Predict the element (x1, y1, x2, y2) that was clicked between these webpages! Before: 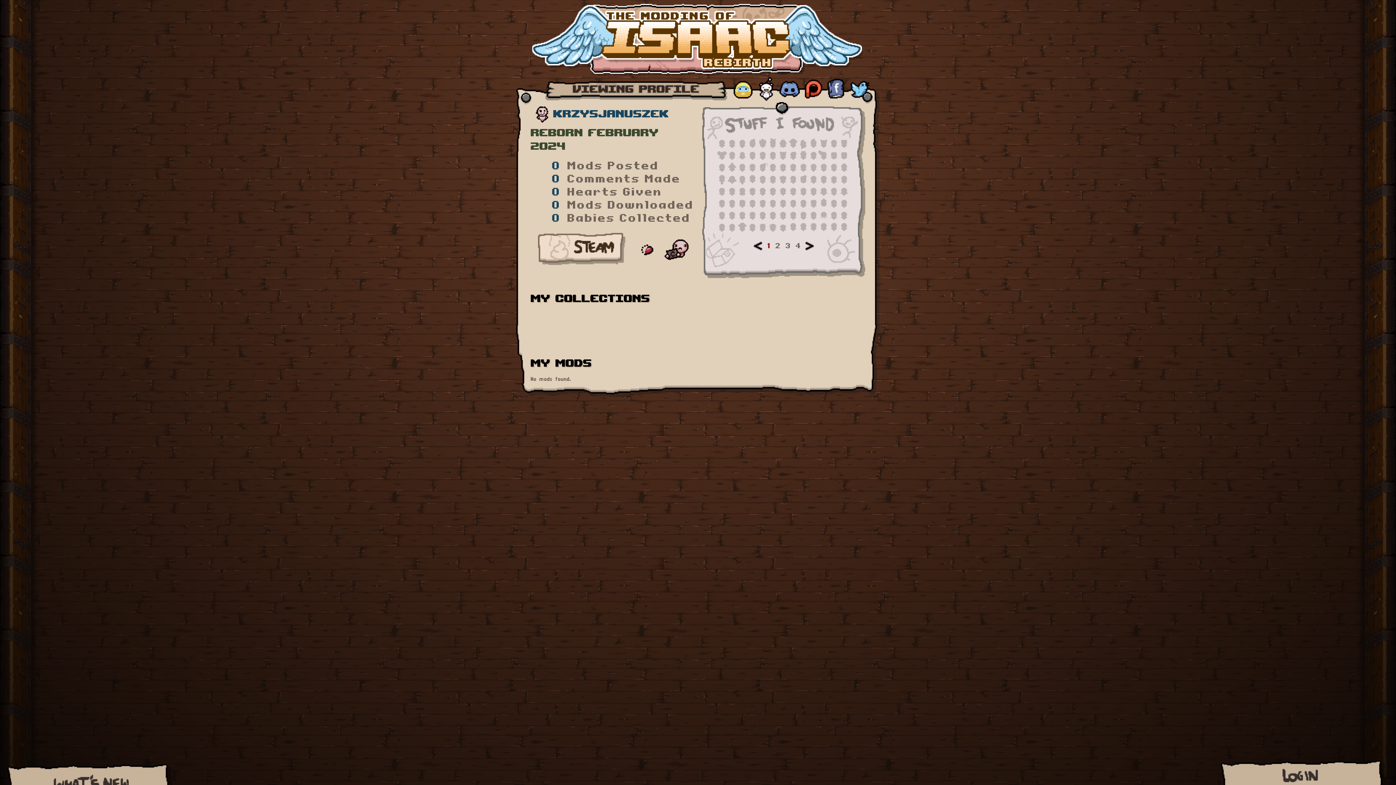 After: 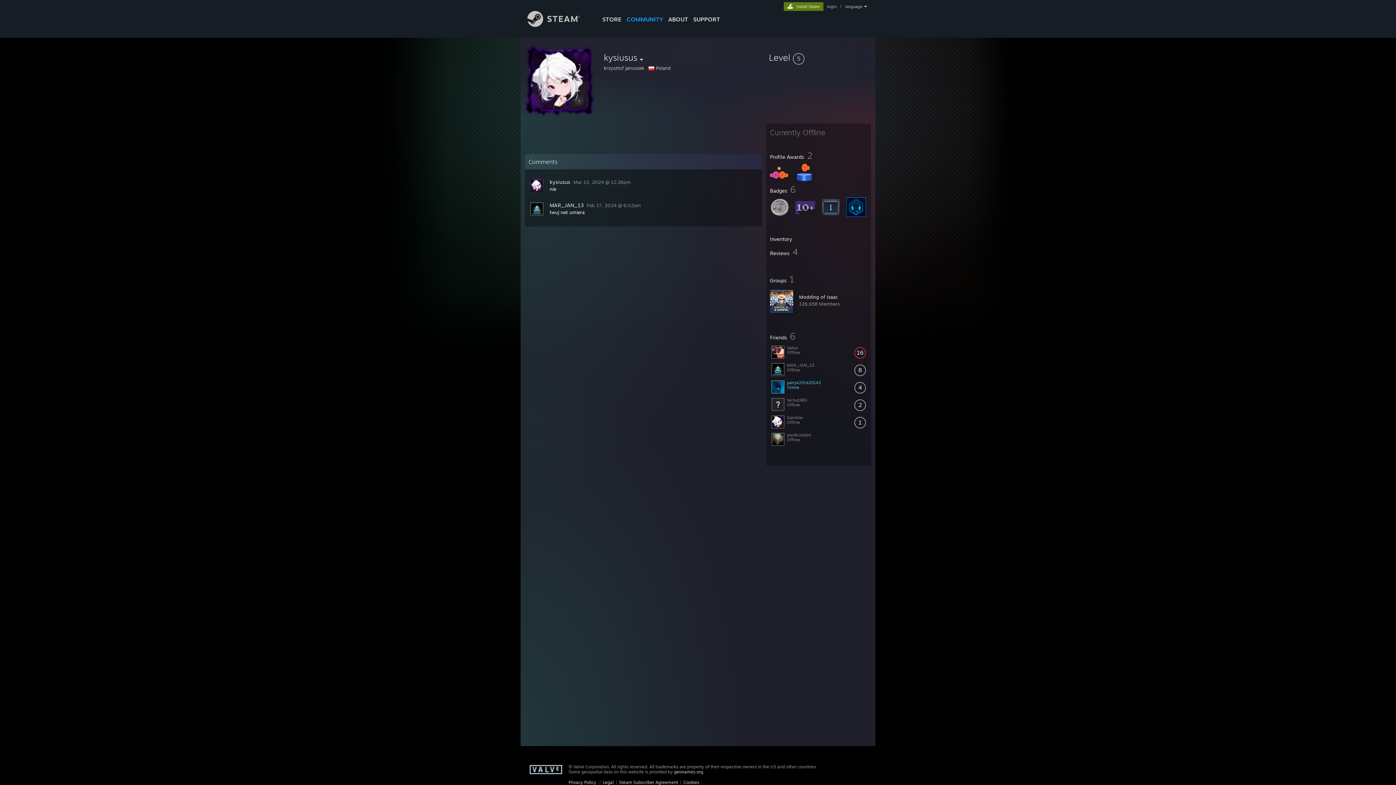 Action: bbox: (538, 233, 625, 267)